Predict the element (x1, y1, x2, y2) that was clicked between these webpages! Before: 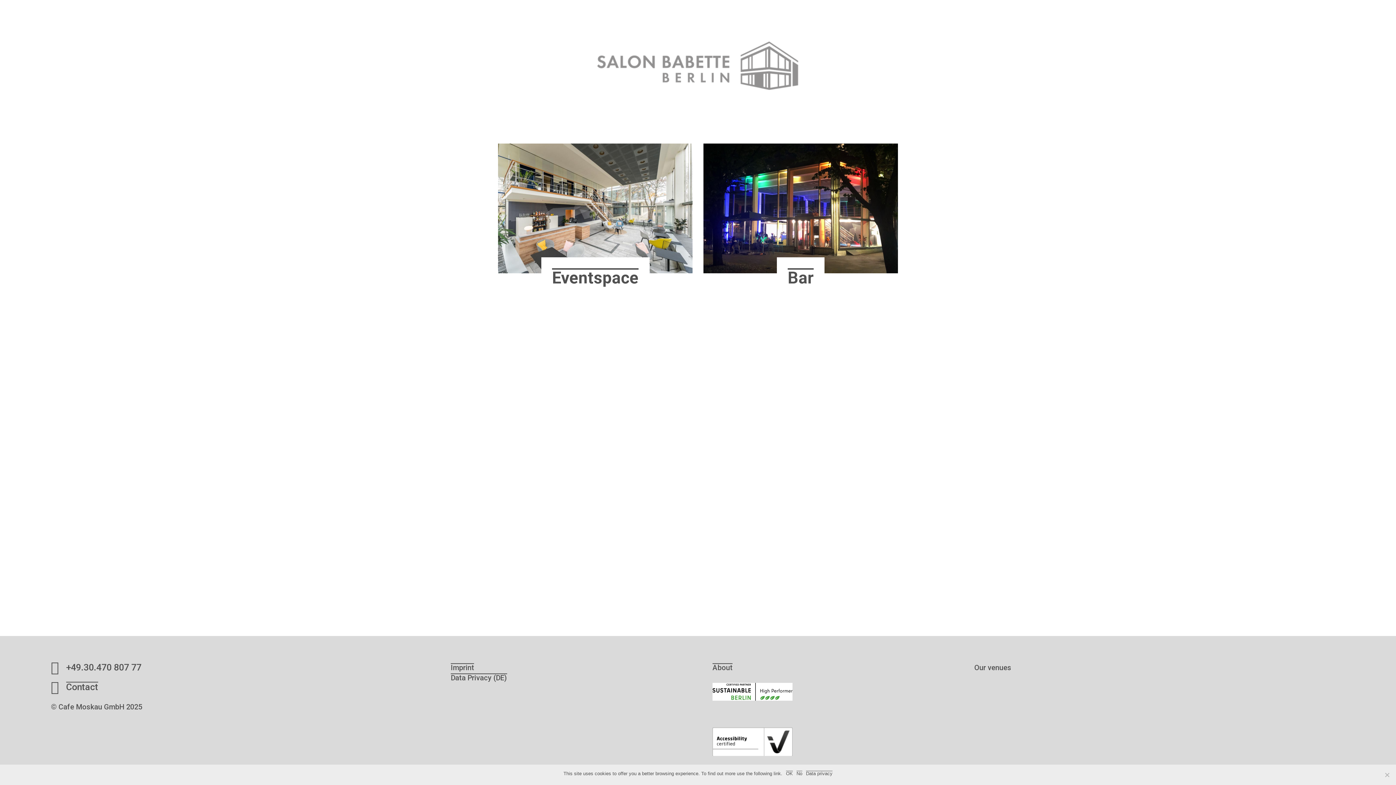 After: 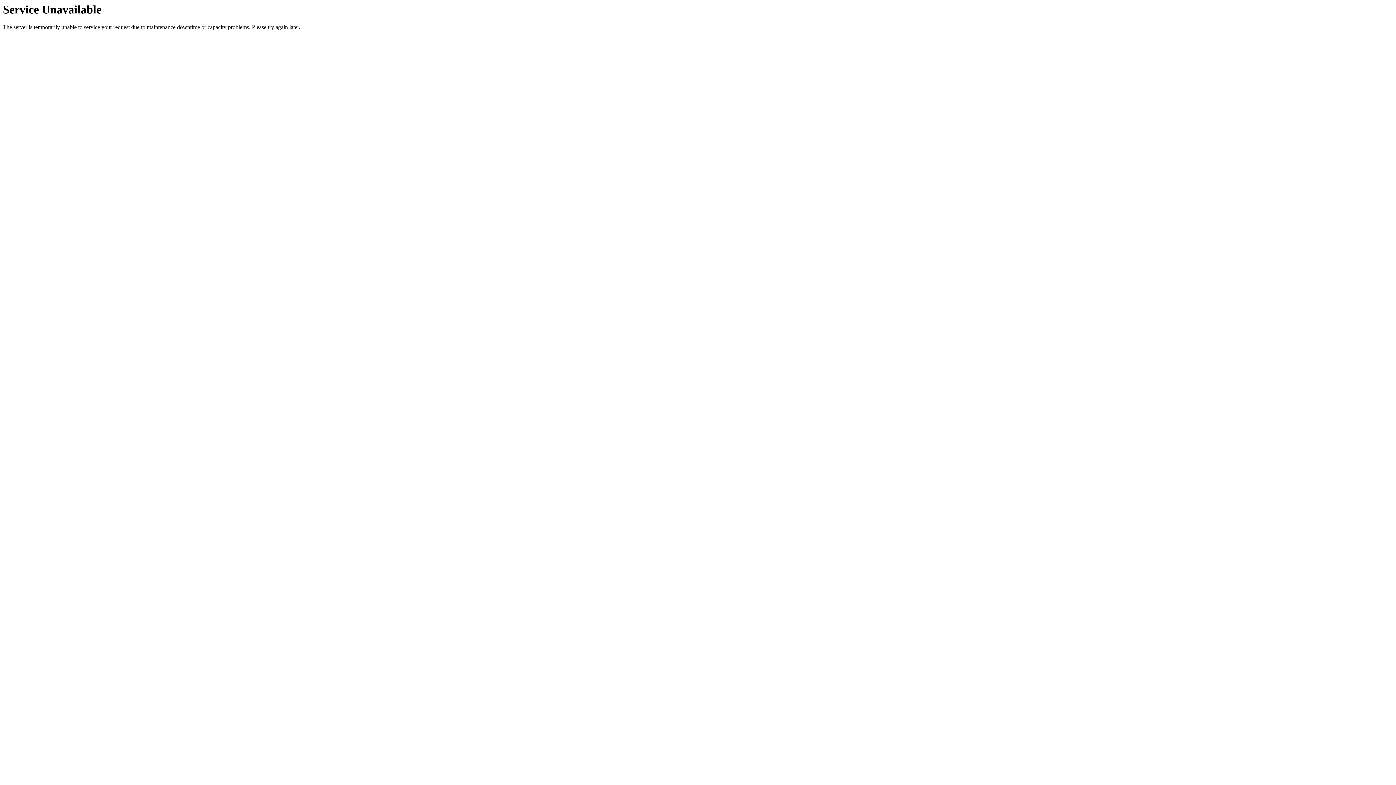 Action: bbox: (777, 257, 824, 287) label: Bar